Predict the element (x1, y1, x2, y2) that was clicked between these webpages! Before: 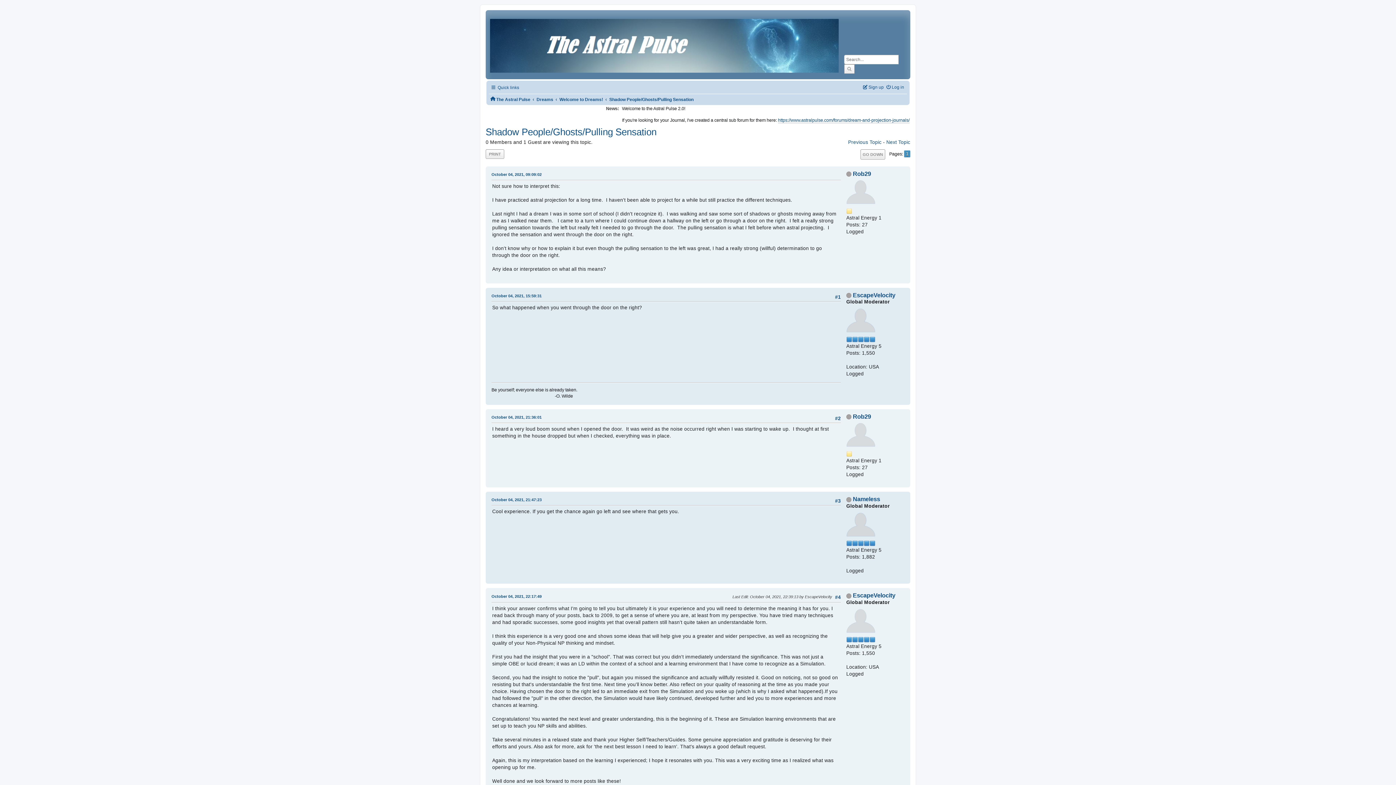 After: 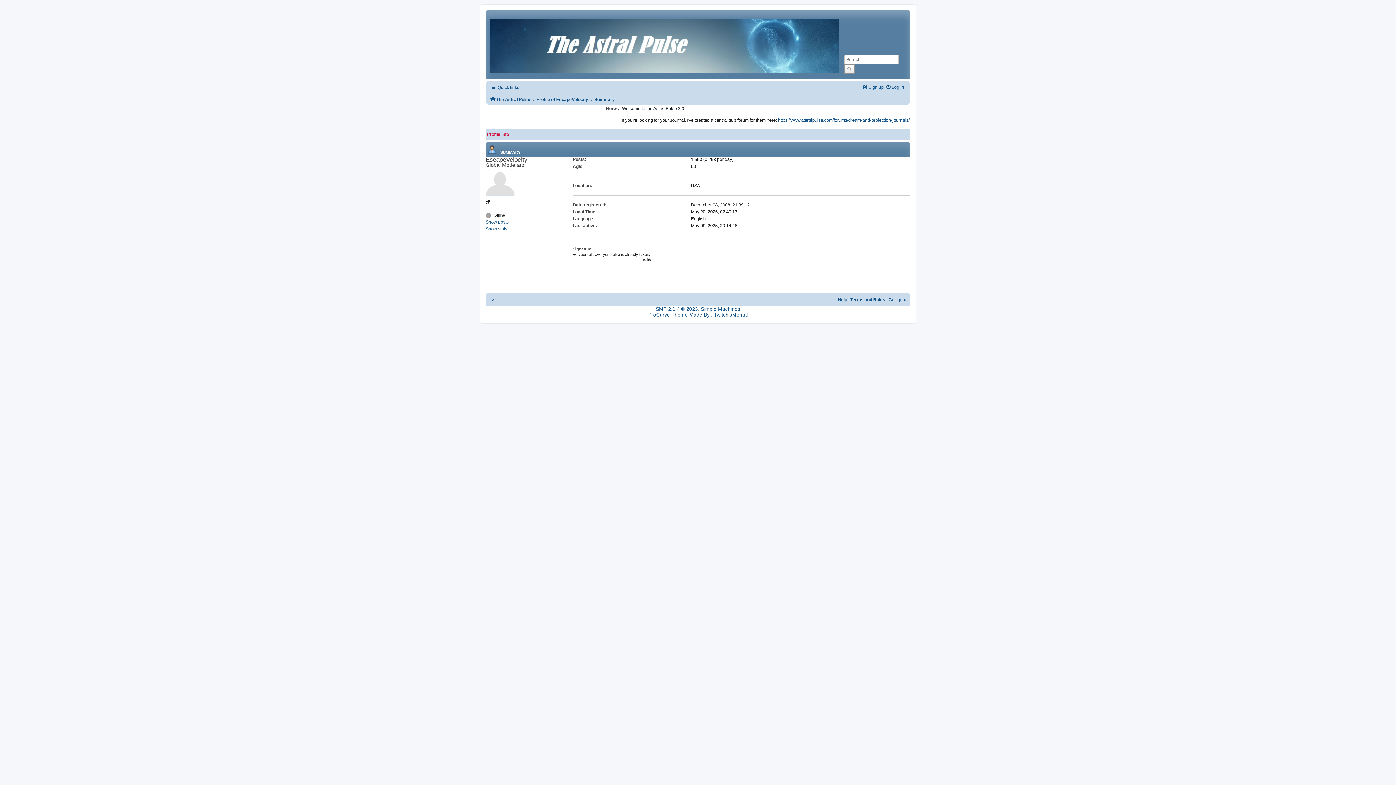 Action: bbox: (846, 317, 875, 323)